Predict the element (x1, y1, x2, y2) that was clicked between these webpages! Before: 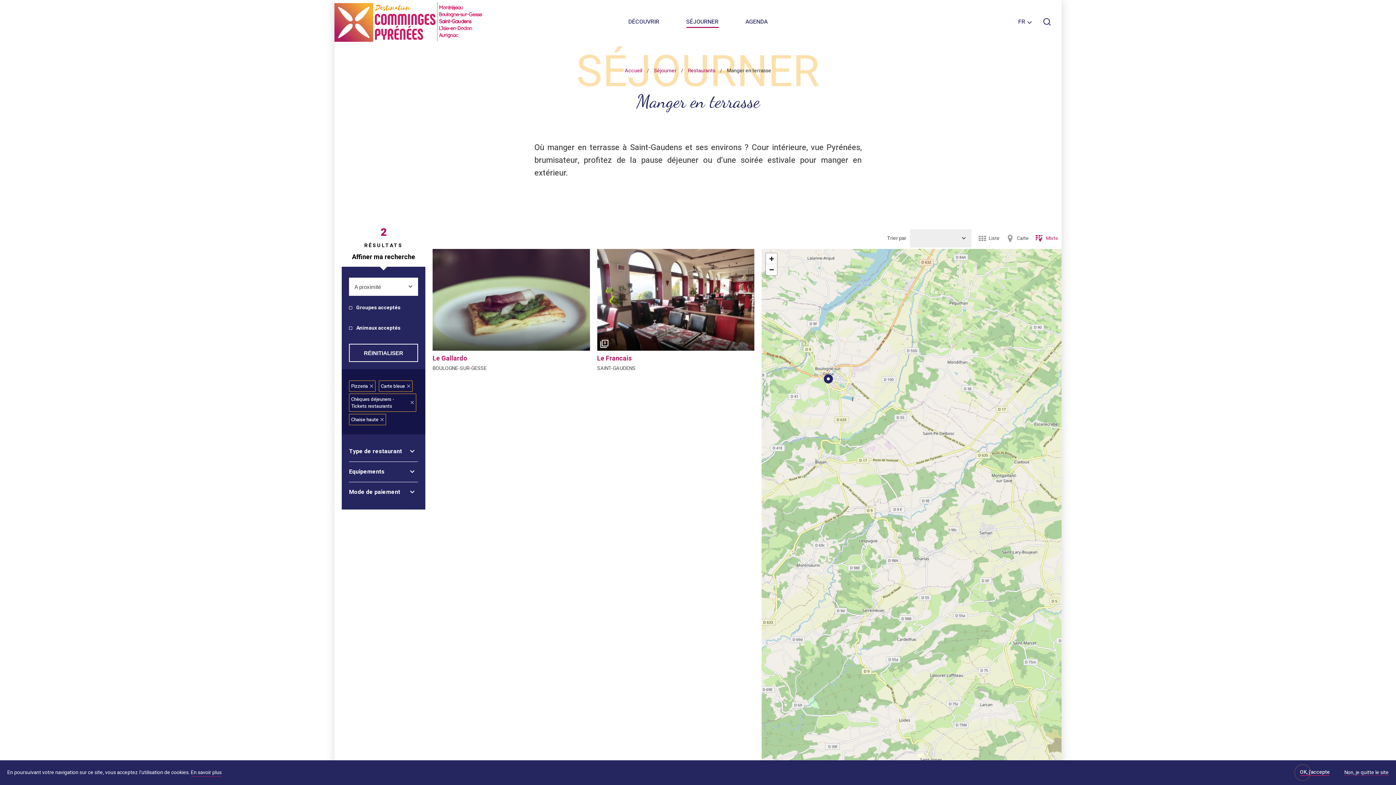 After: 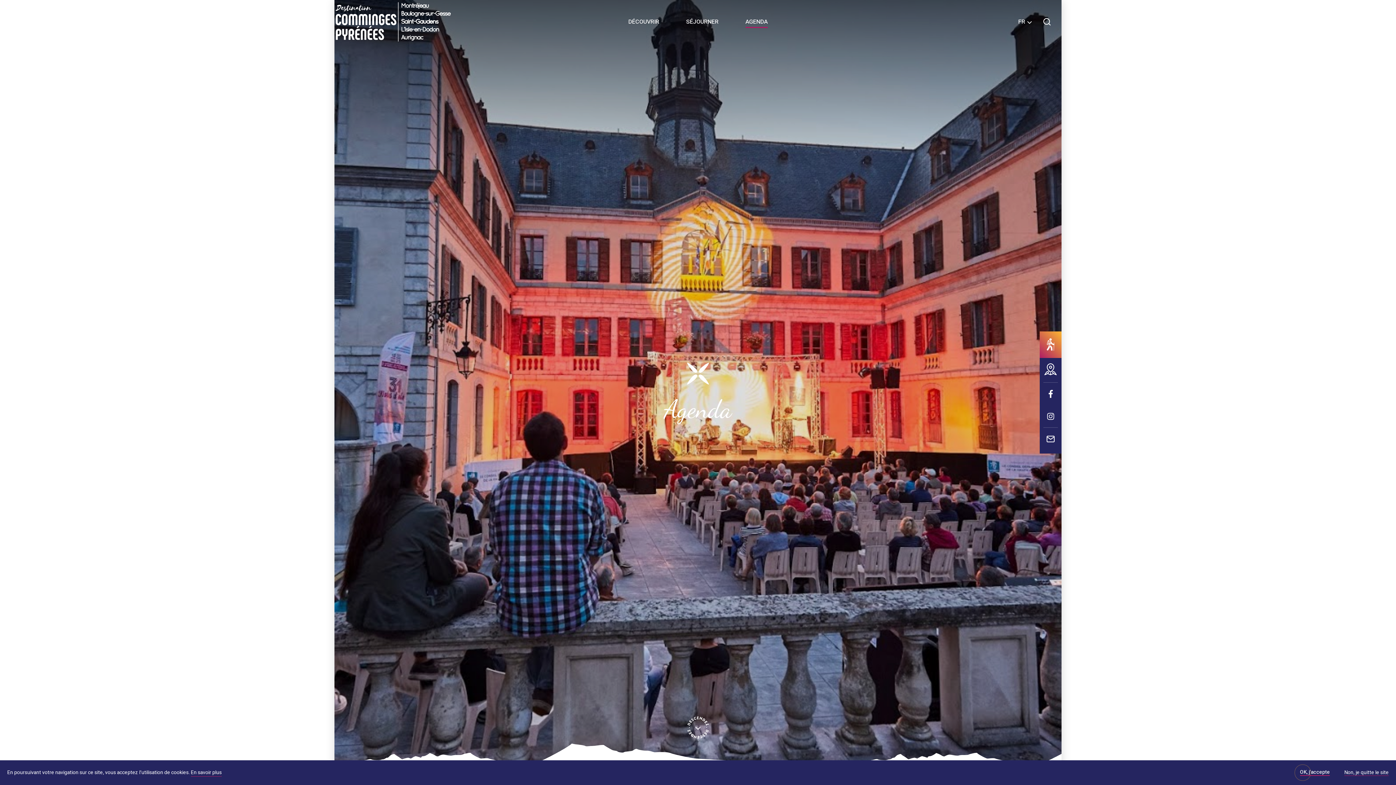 Action: bbox: (745, 17, 767, 28) label: AGENDA